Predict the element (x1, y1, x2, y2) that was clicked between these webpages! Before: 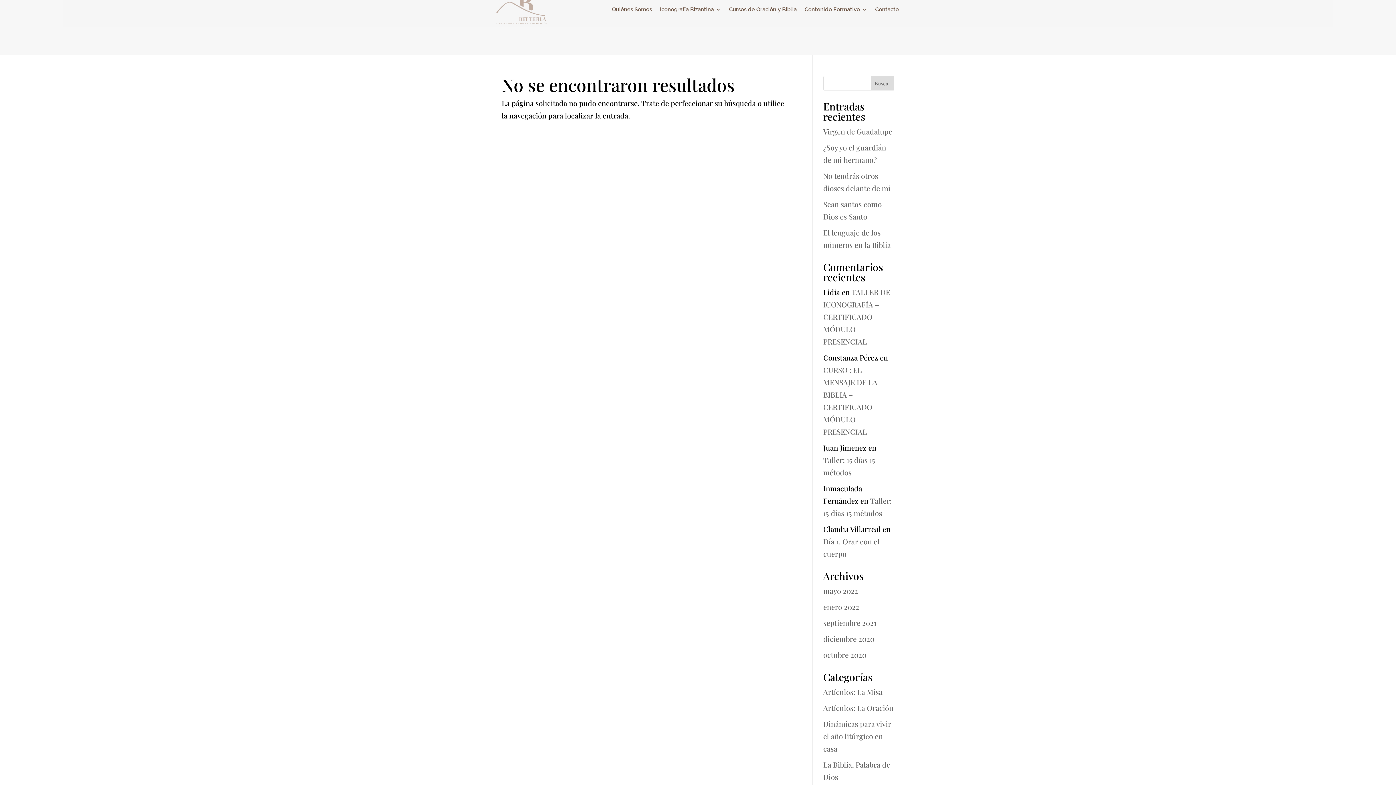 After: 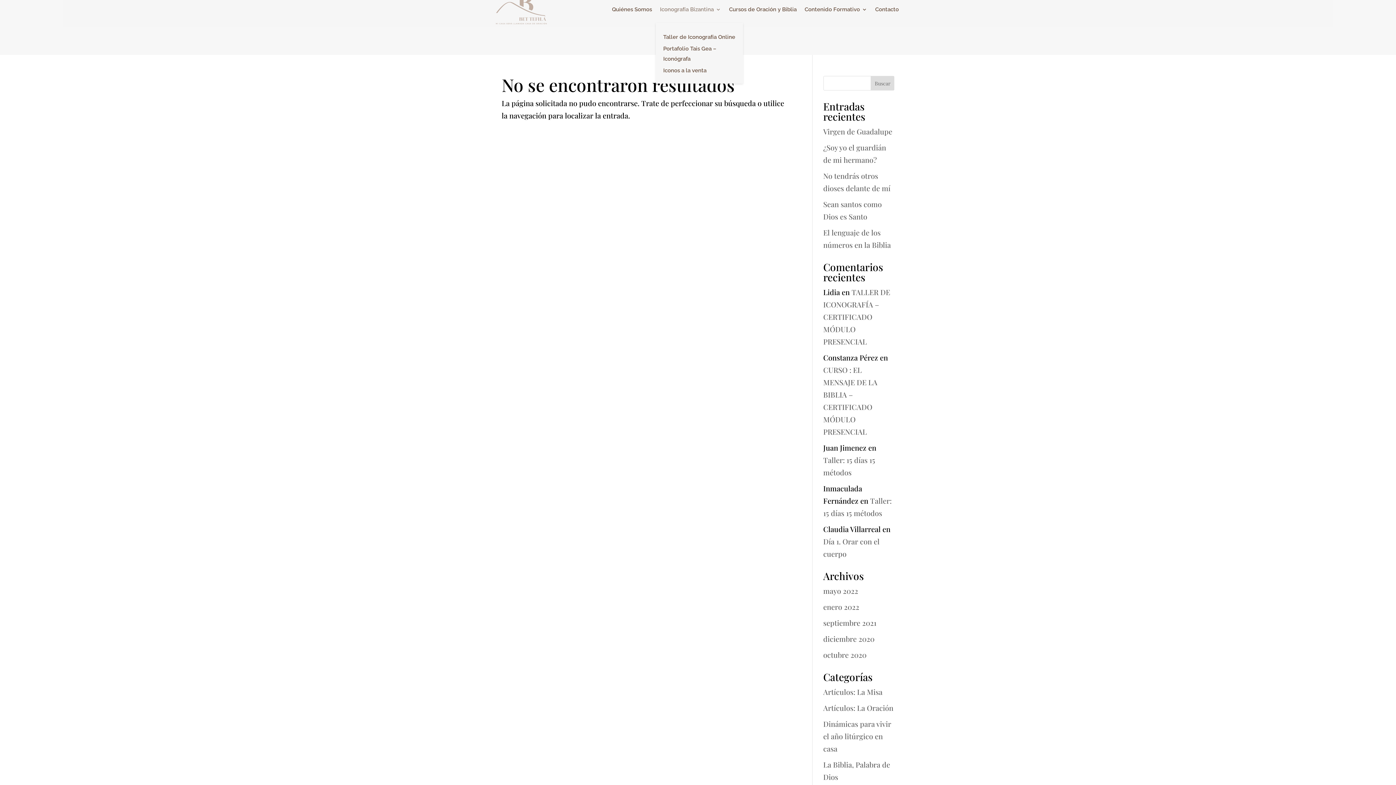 Action: bbox: (660, -8, 721, 27) label: Iconografía Bizantina